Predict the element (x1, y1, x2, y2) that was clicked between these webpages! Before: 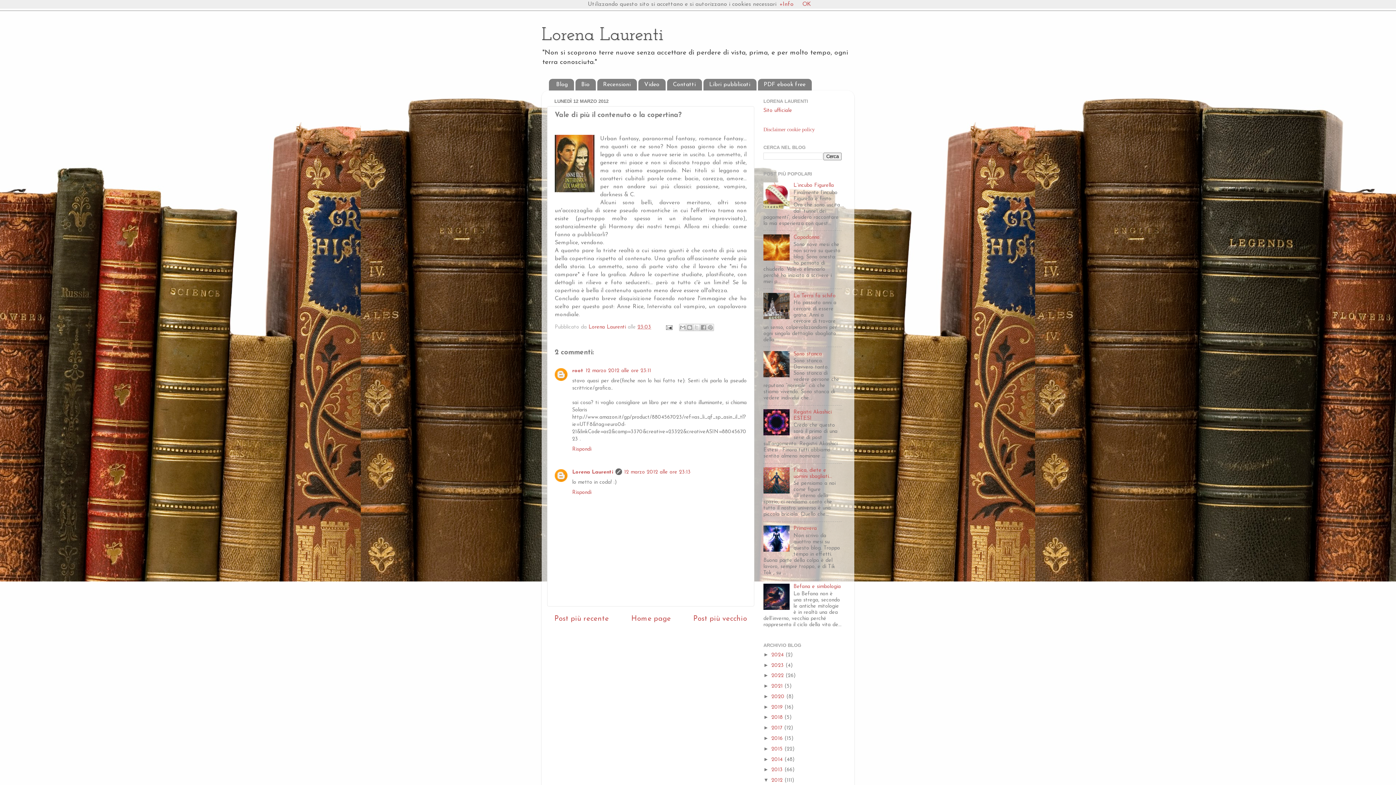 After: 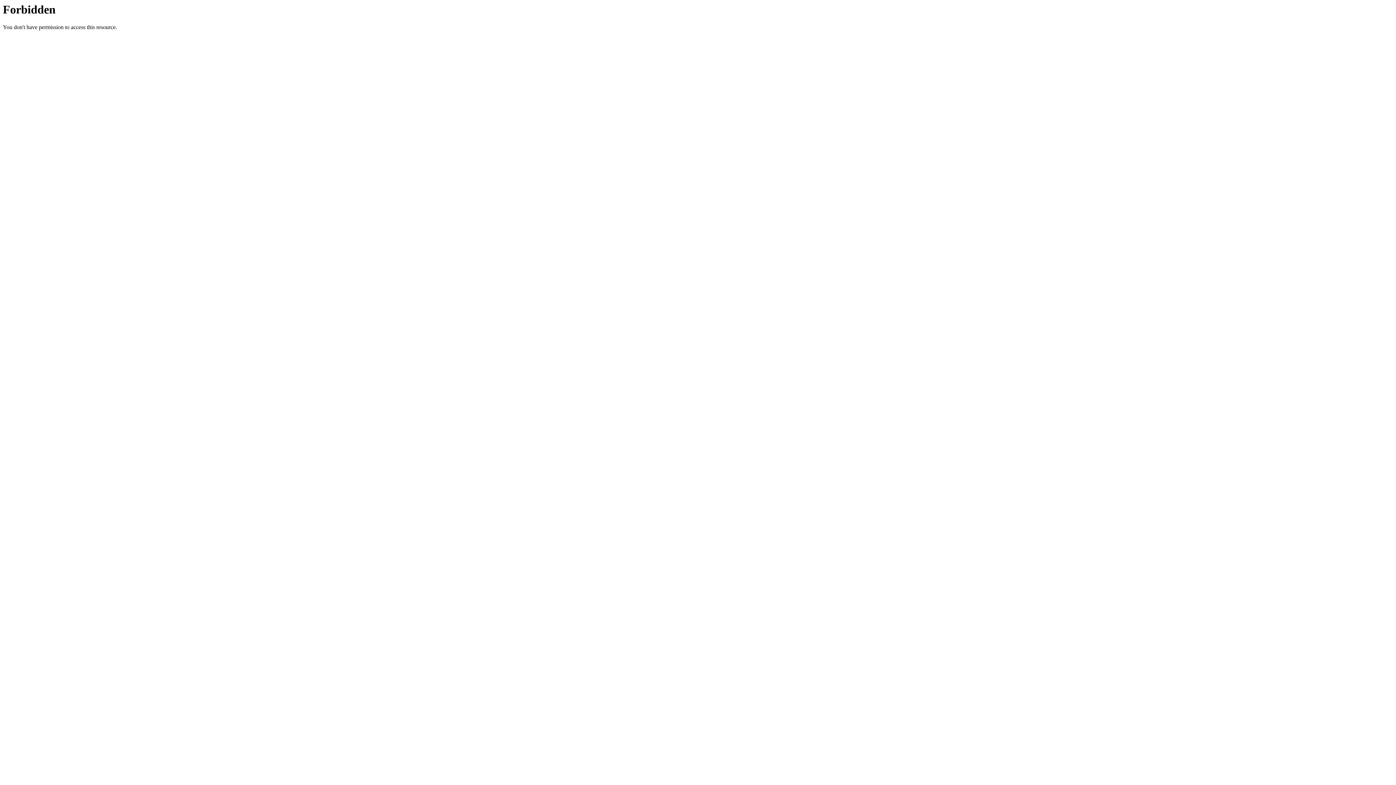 Action: label: Sito ufficiale bbox: (763, 107, 792, 113)